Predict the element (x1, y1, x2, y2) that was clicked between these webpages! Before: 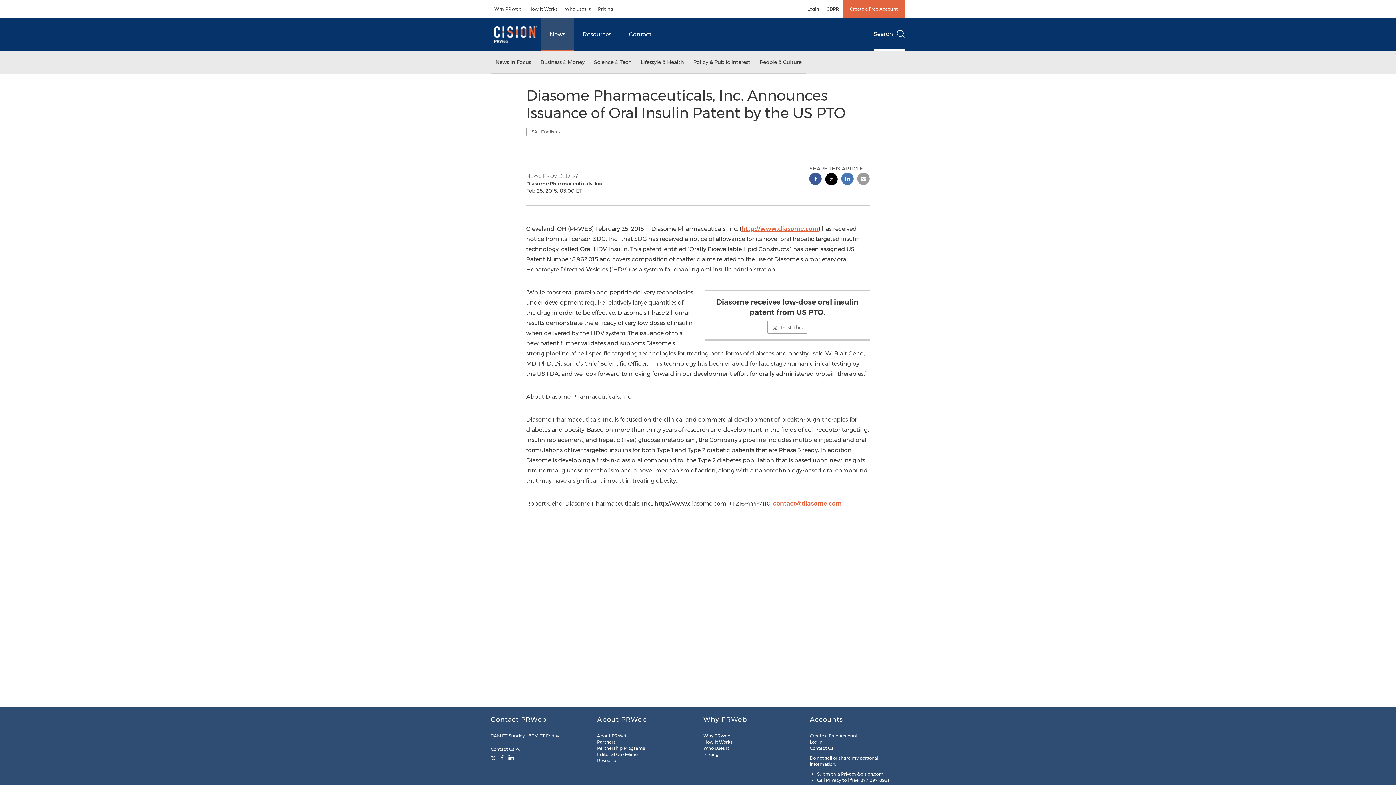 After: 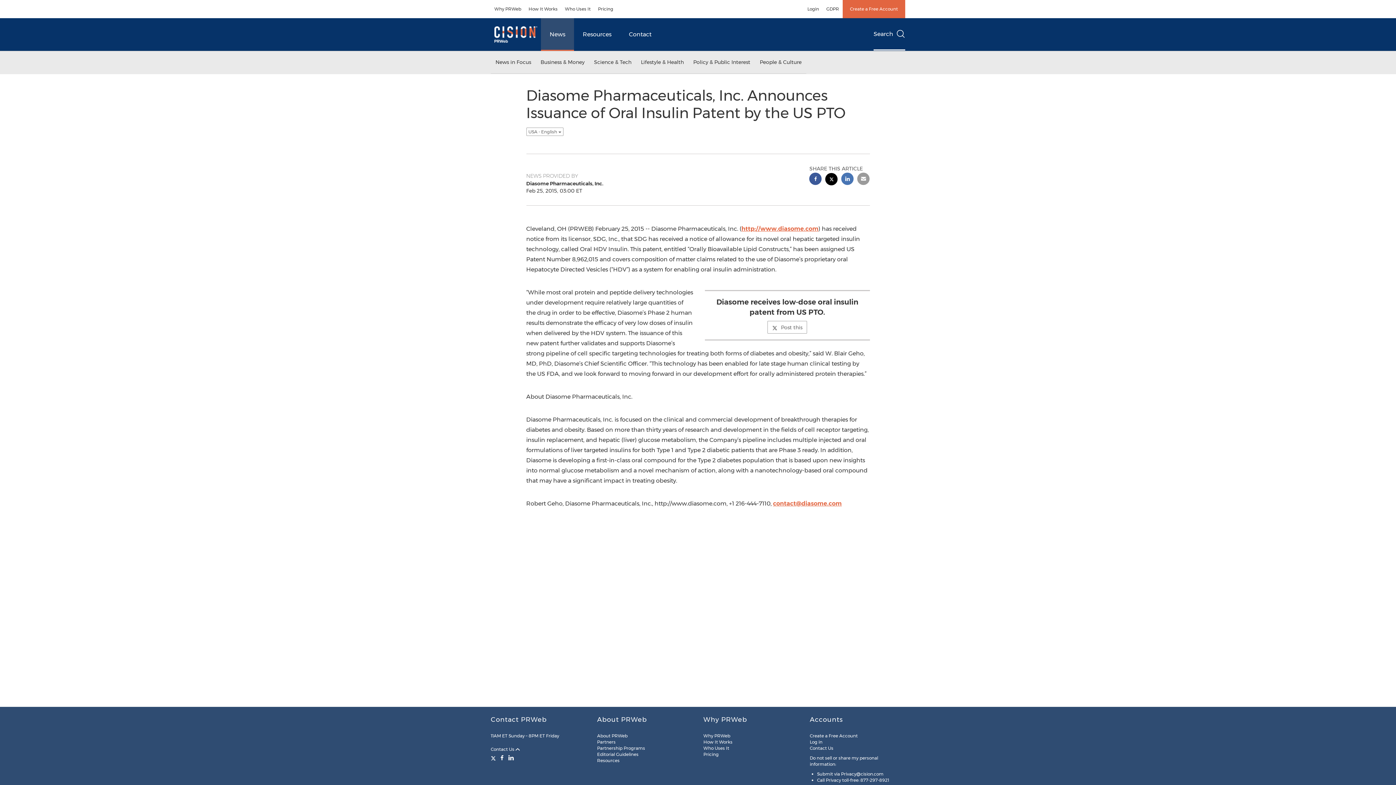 Action: label: Resources bbox: (597, 758, 619, 763)